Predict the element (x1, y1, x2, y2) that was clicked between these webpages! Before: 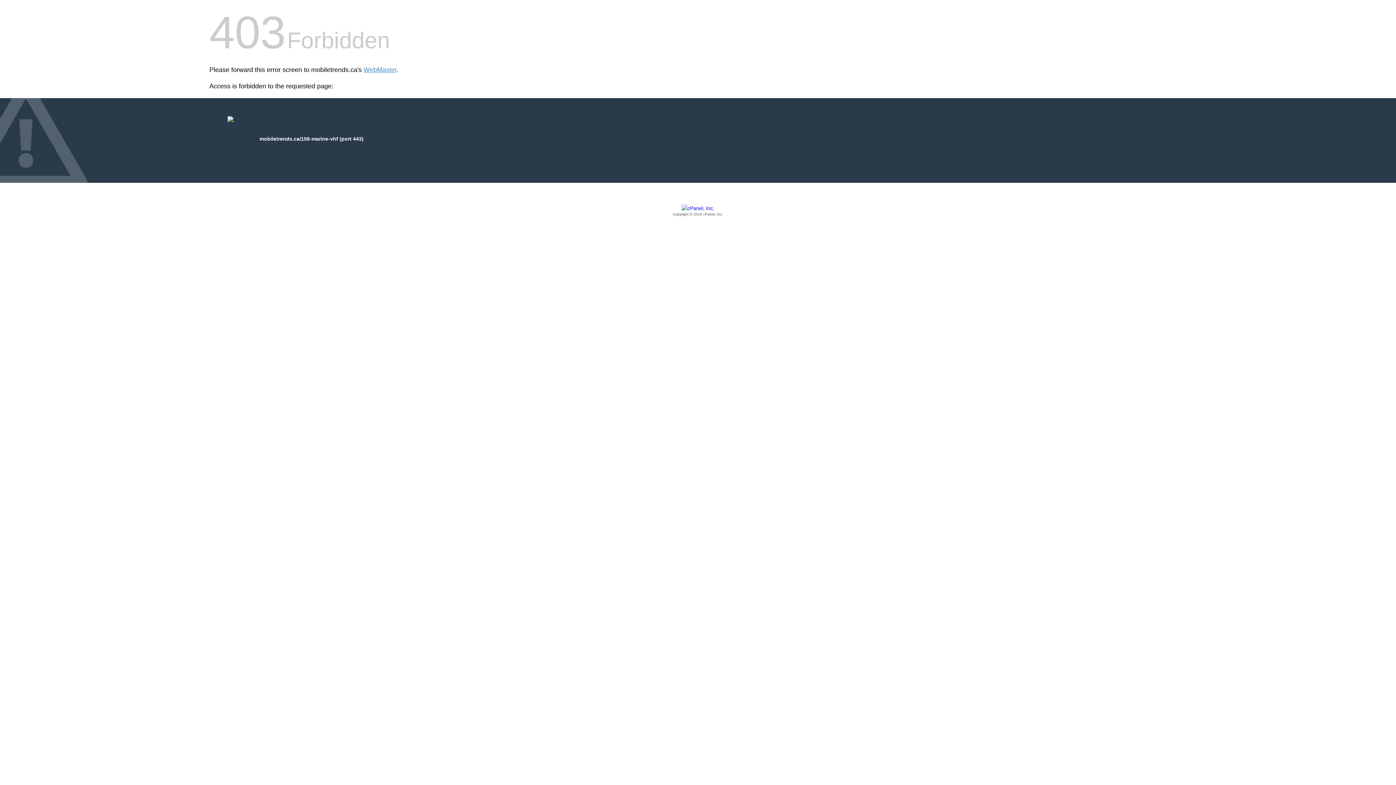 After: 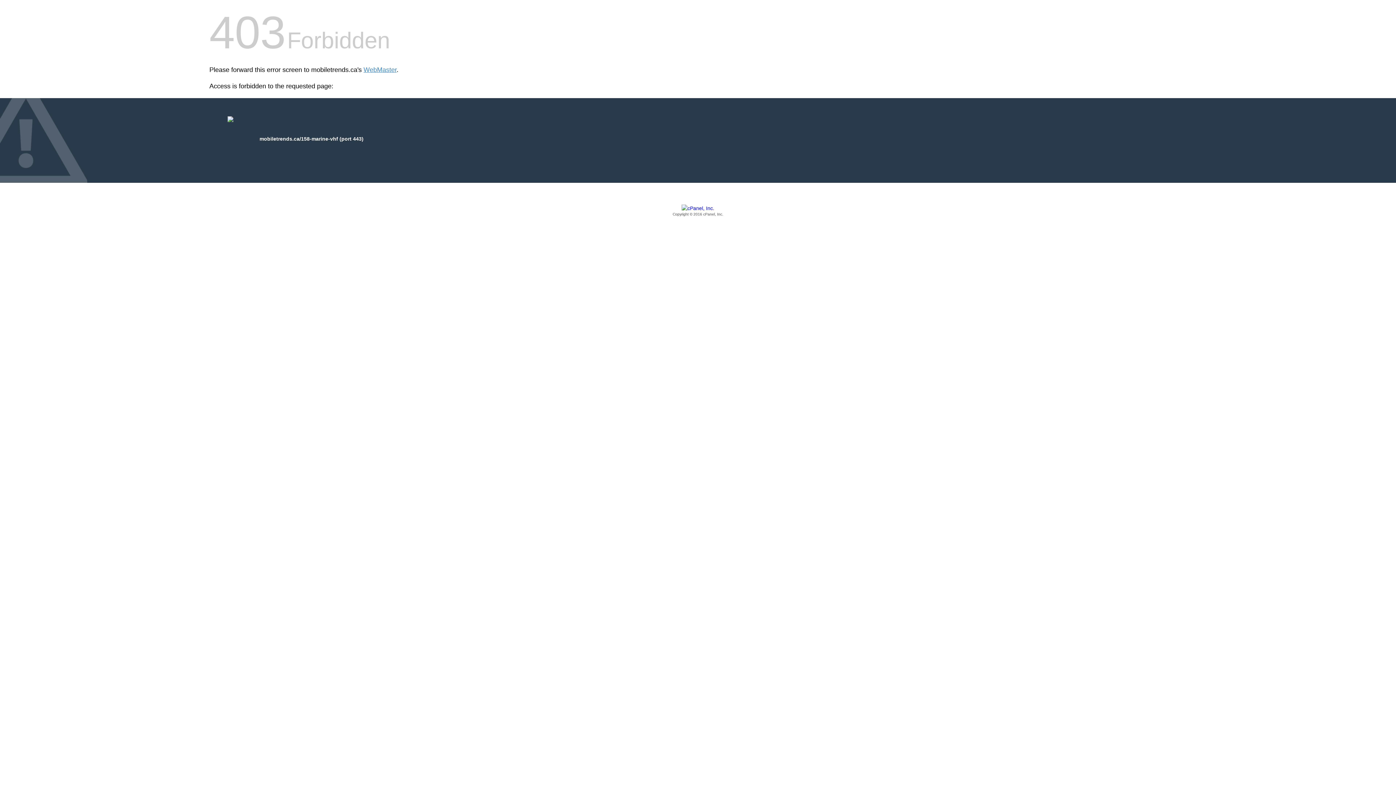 Action: bbox: (209, 205, 1186, 217) label: Copyright © 2016 cPanel, Inc.